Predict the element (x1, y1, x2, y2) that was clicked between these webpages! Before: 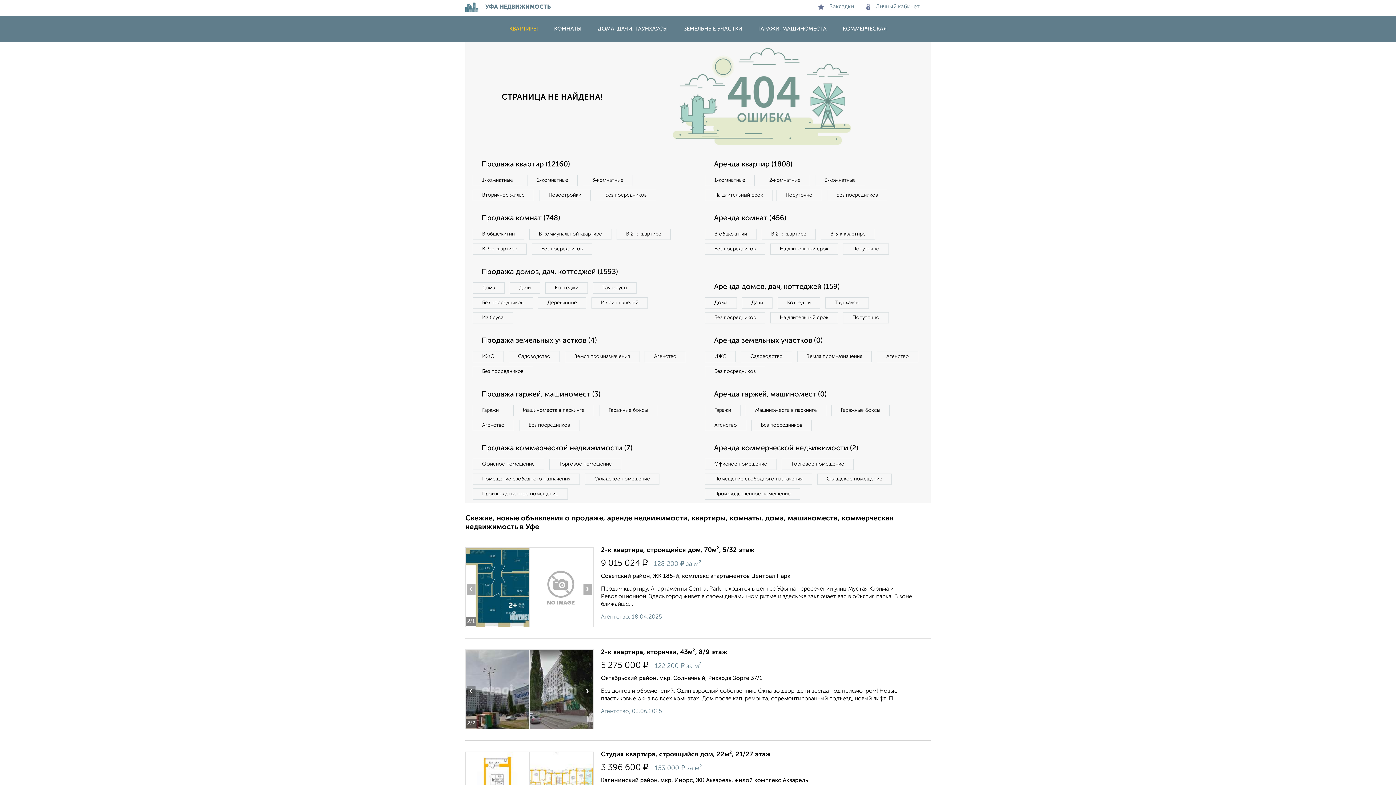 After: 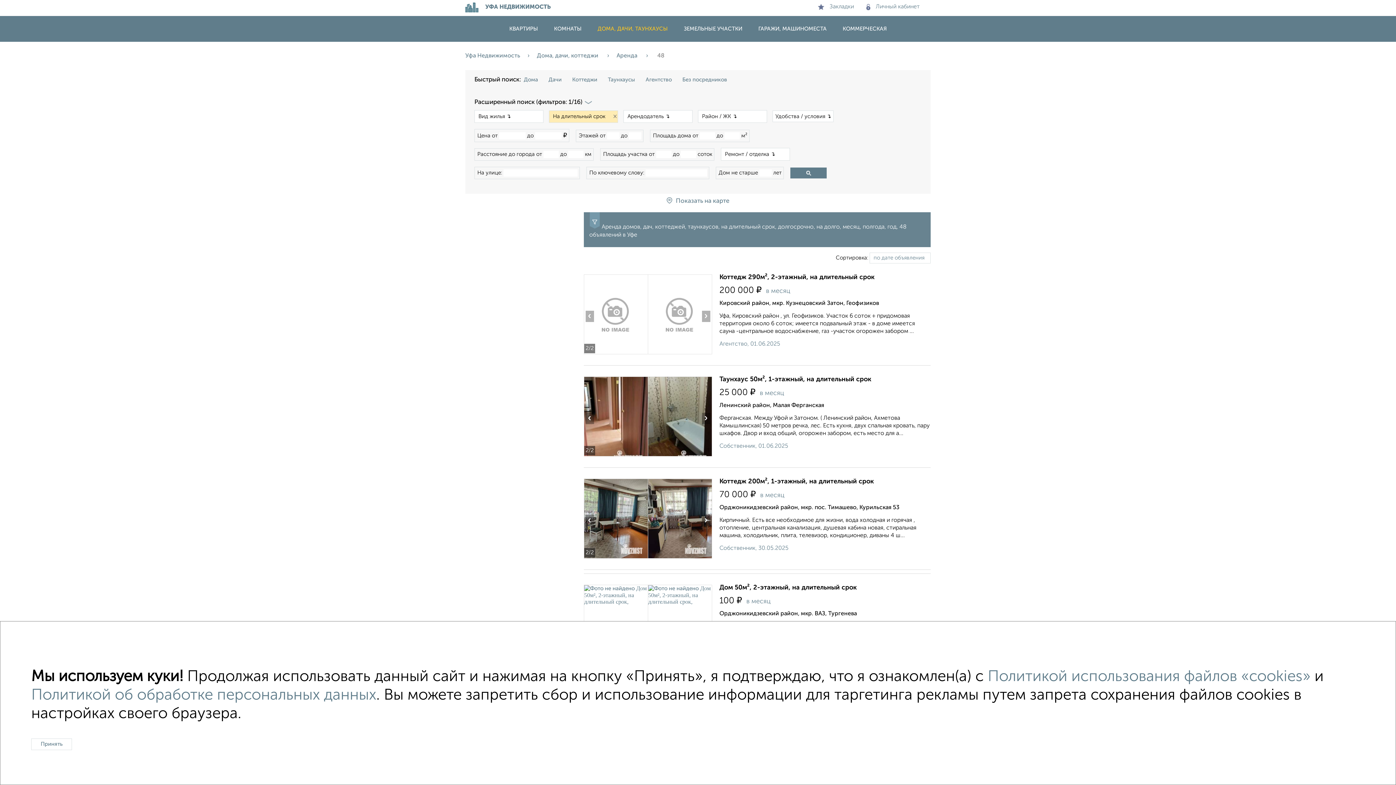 Action: bbox: (770, 312, 838, 323) label: На длительный срок